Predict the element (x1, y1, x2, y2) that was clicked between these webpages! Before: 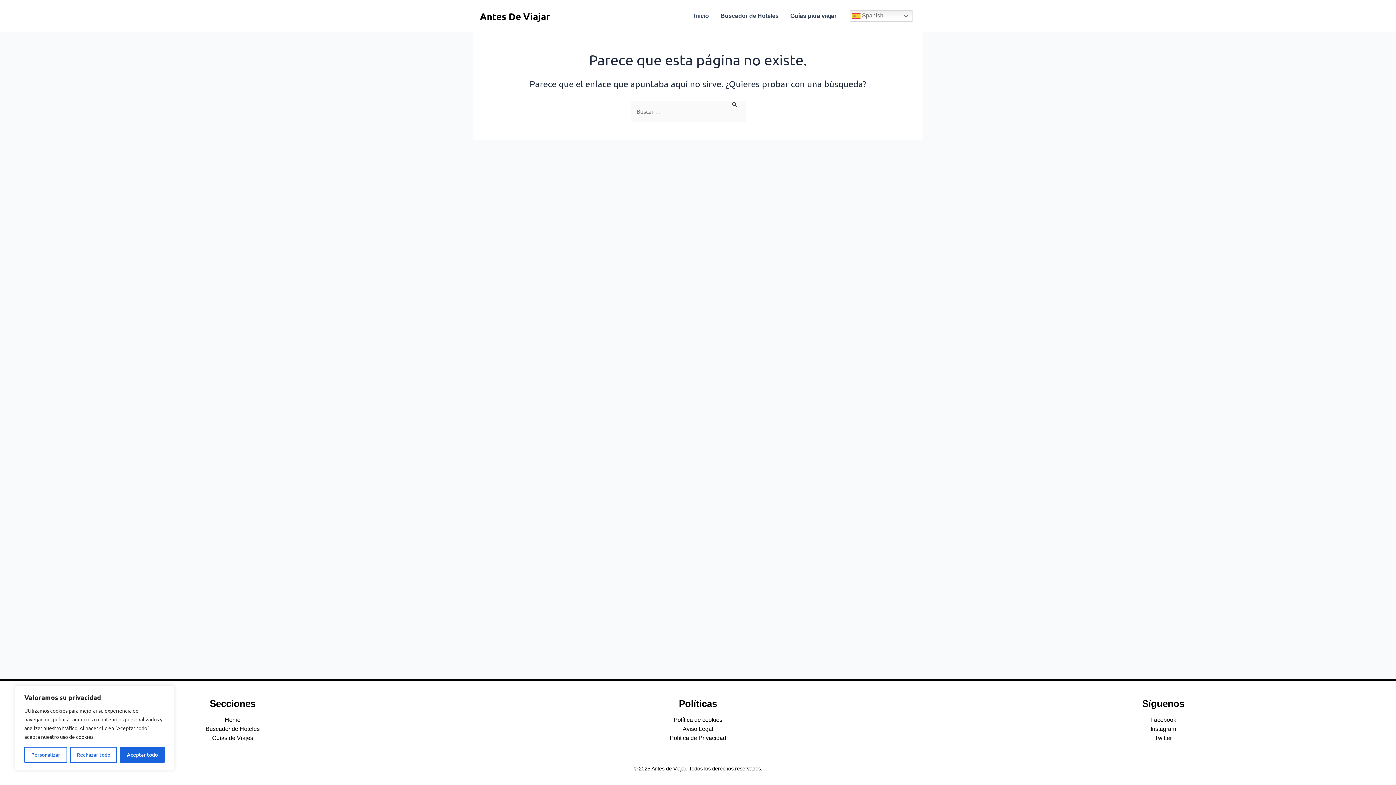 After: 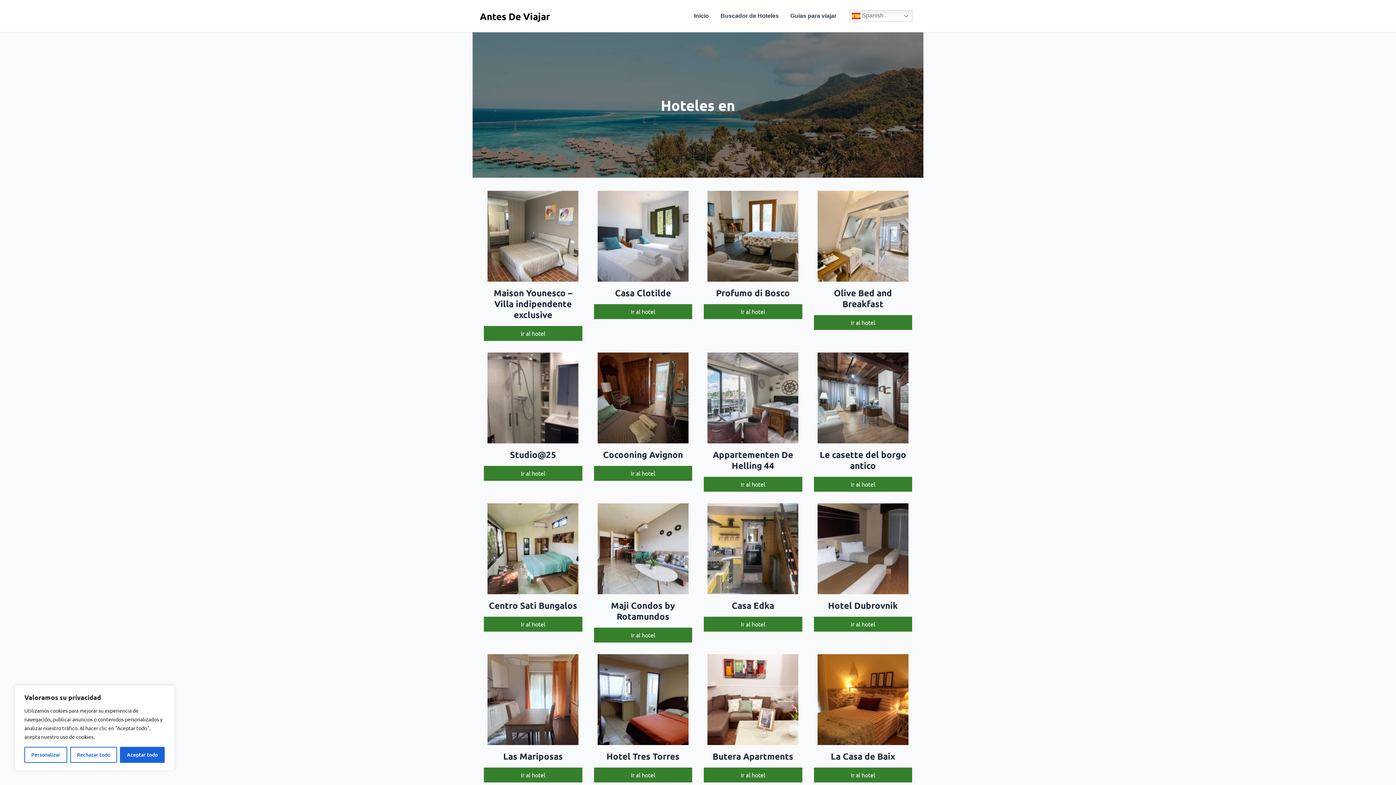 Action: label: Enviar la búsqueda bbox: (732, 100, 738, 108)